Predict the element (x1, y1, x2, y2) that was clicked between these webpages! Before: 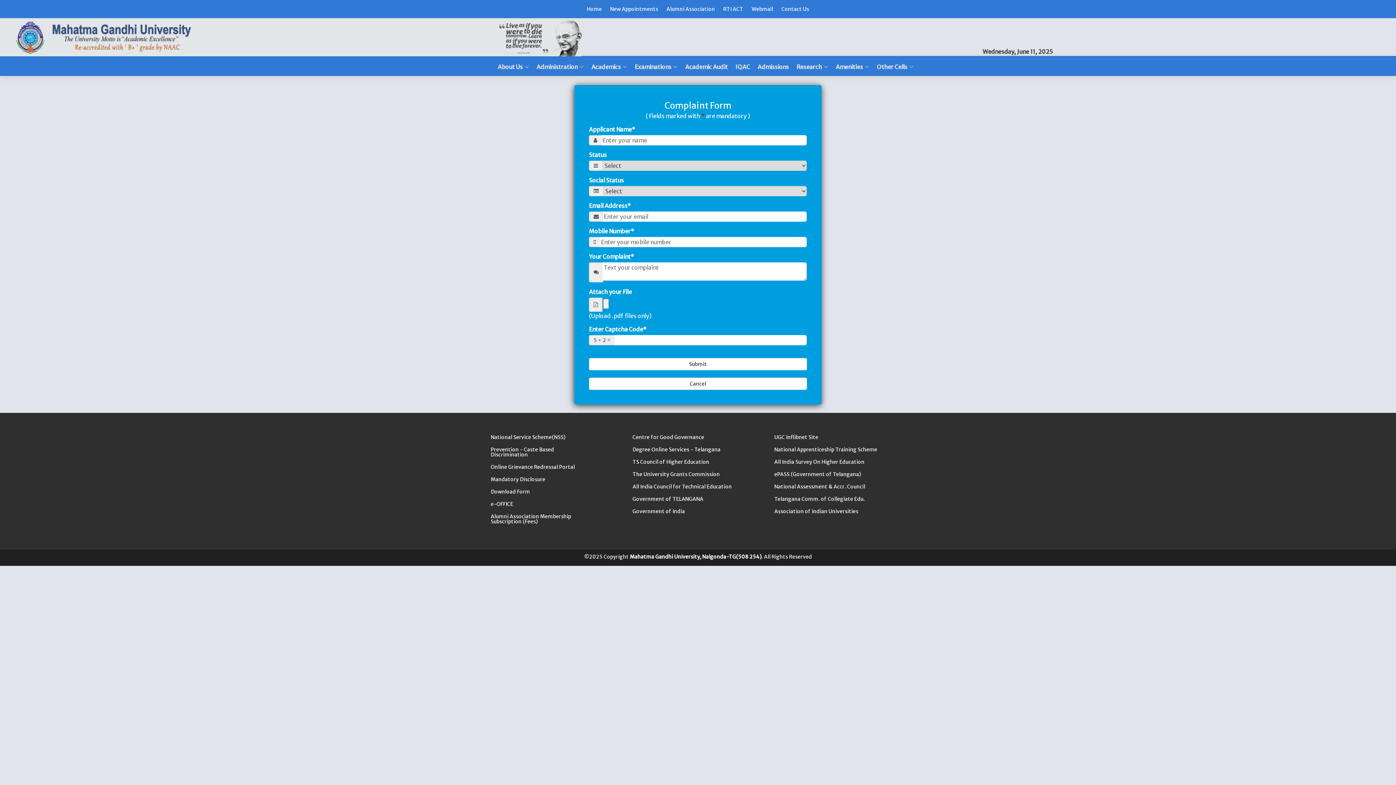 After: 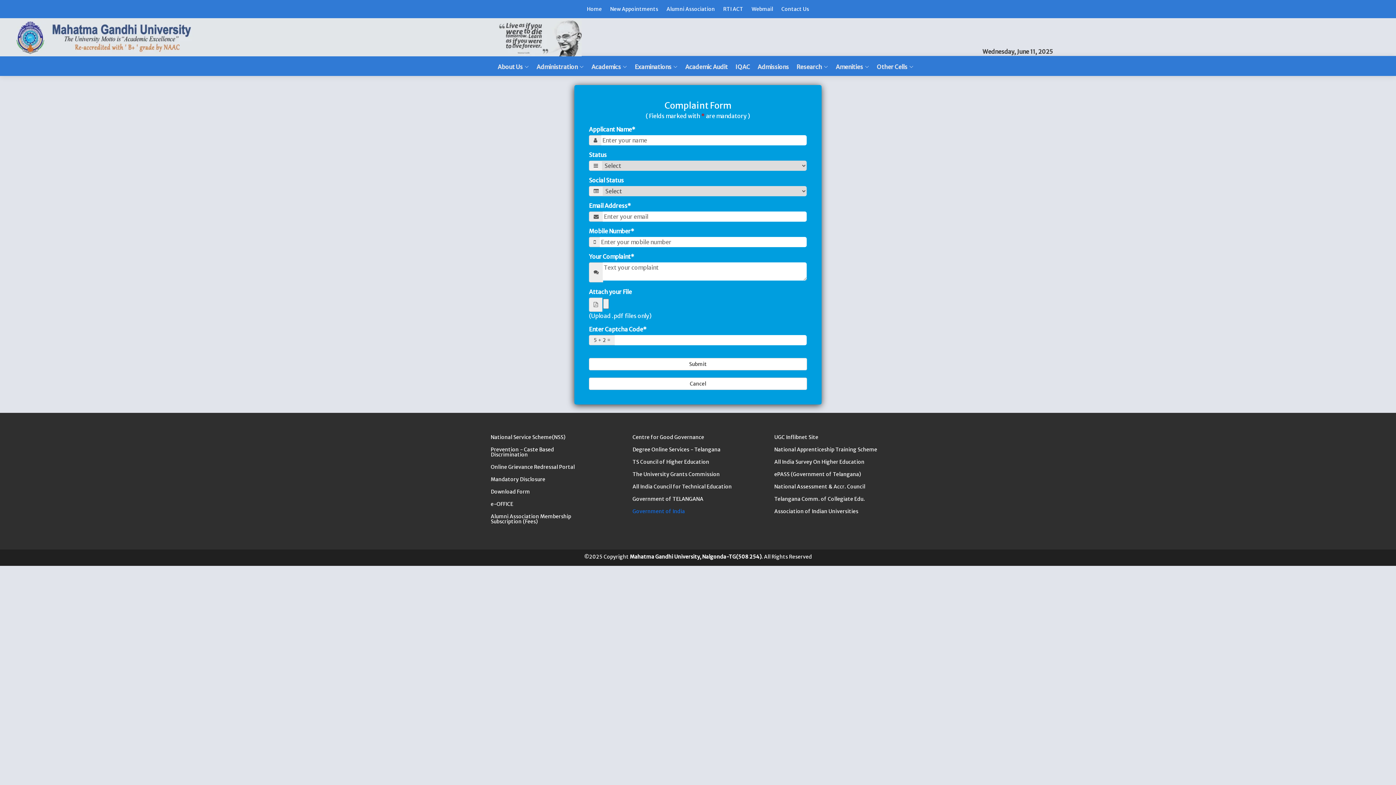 Action: bbox: (632, 509, 685, 514) label: Government of India